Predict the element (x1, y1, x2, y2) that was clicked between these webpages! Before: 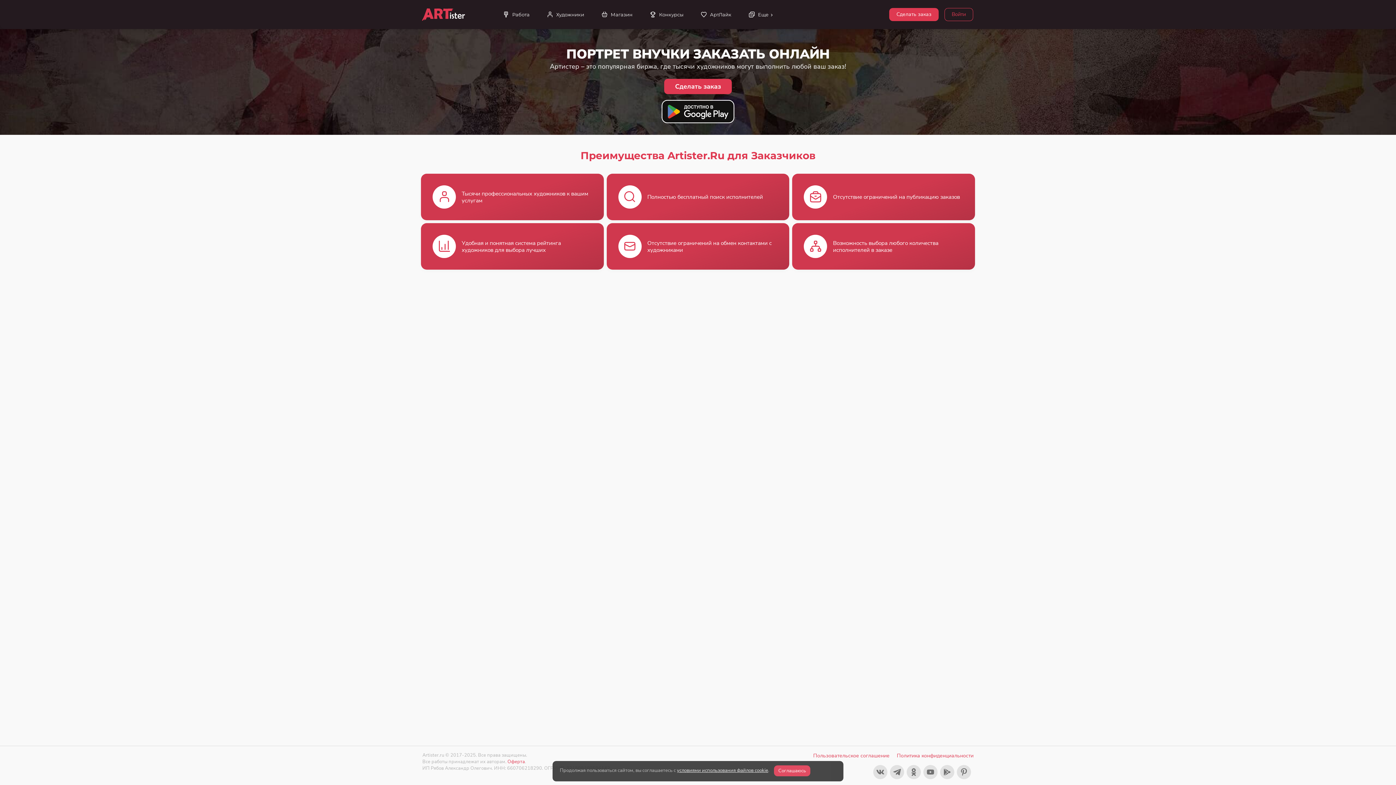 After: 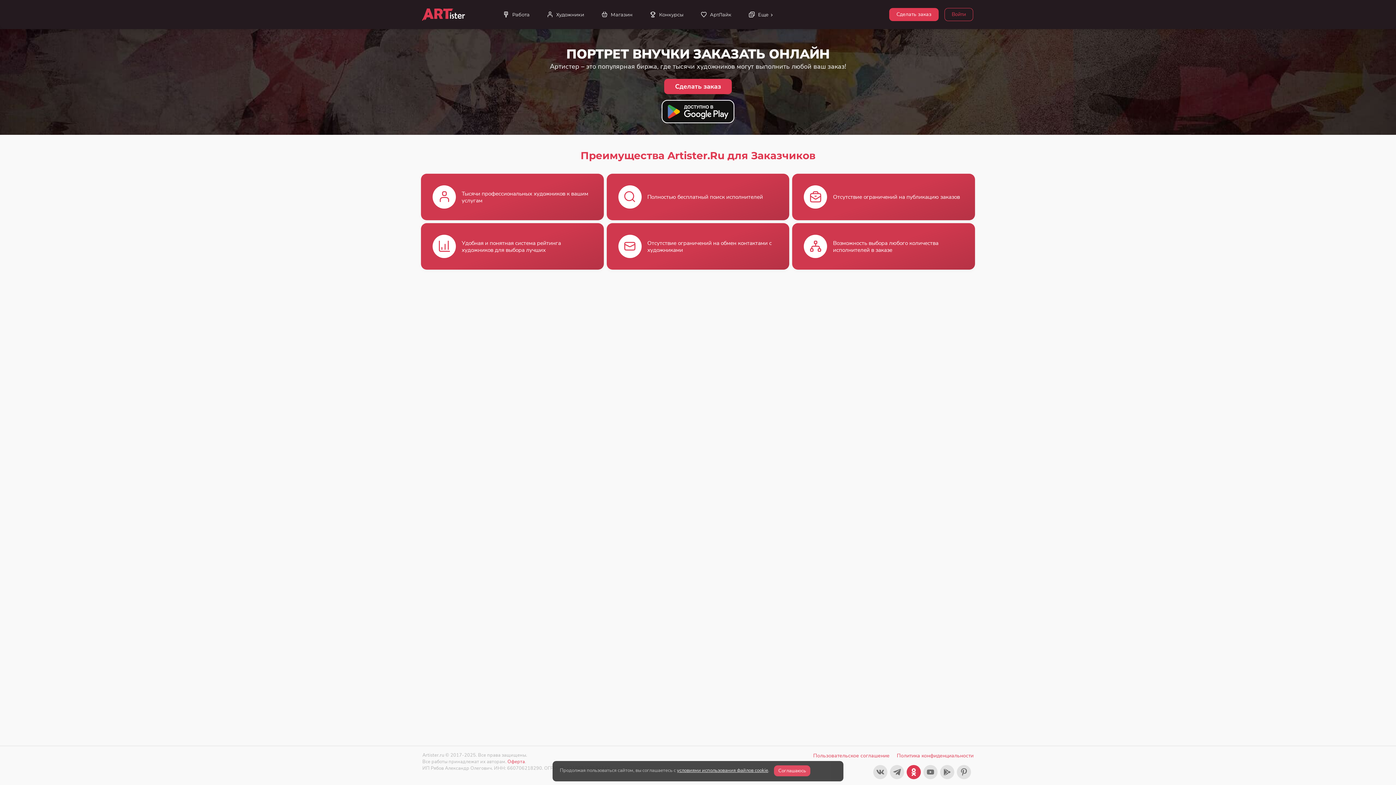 Action: bbox: (906, 768, 921, 775)